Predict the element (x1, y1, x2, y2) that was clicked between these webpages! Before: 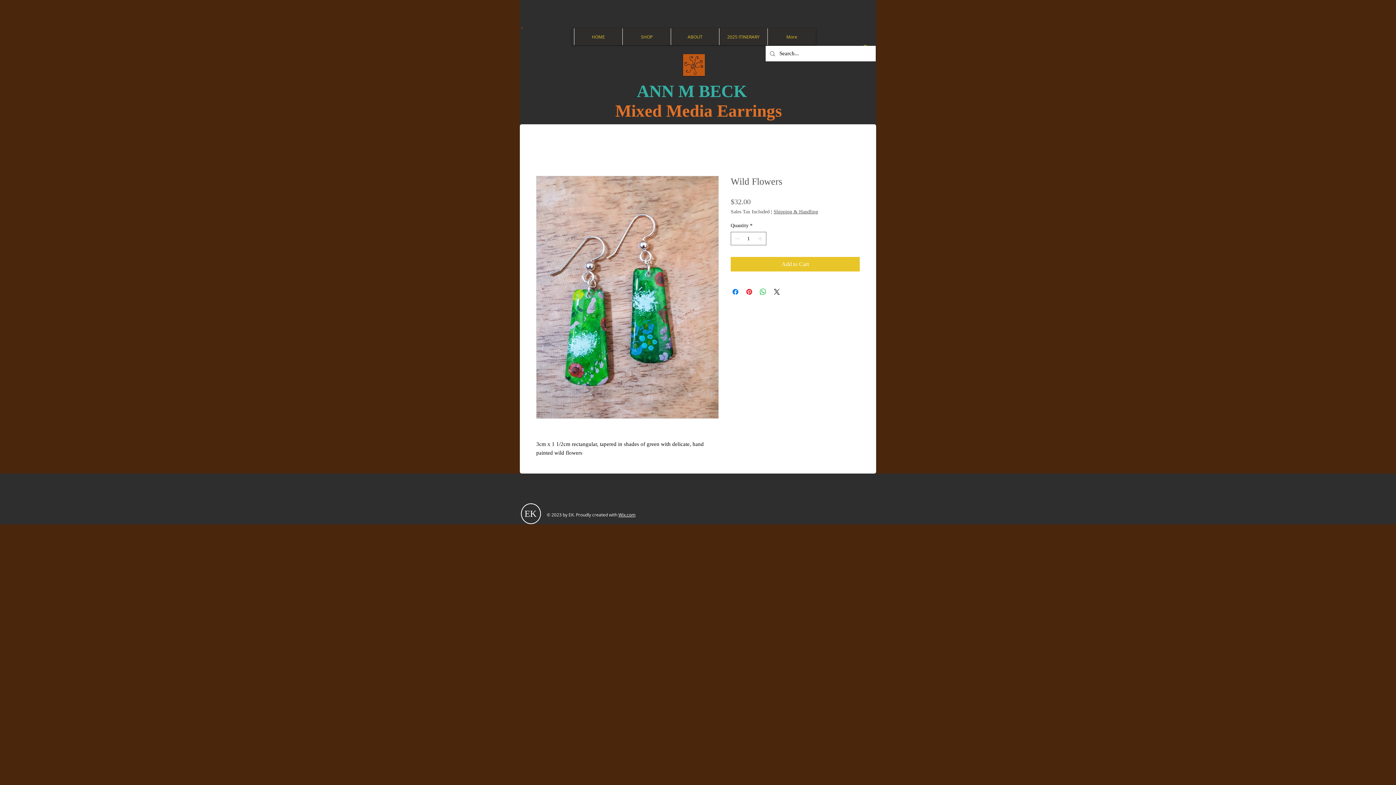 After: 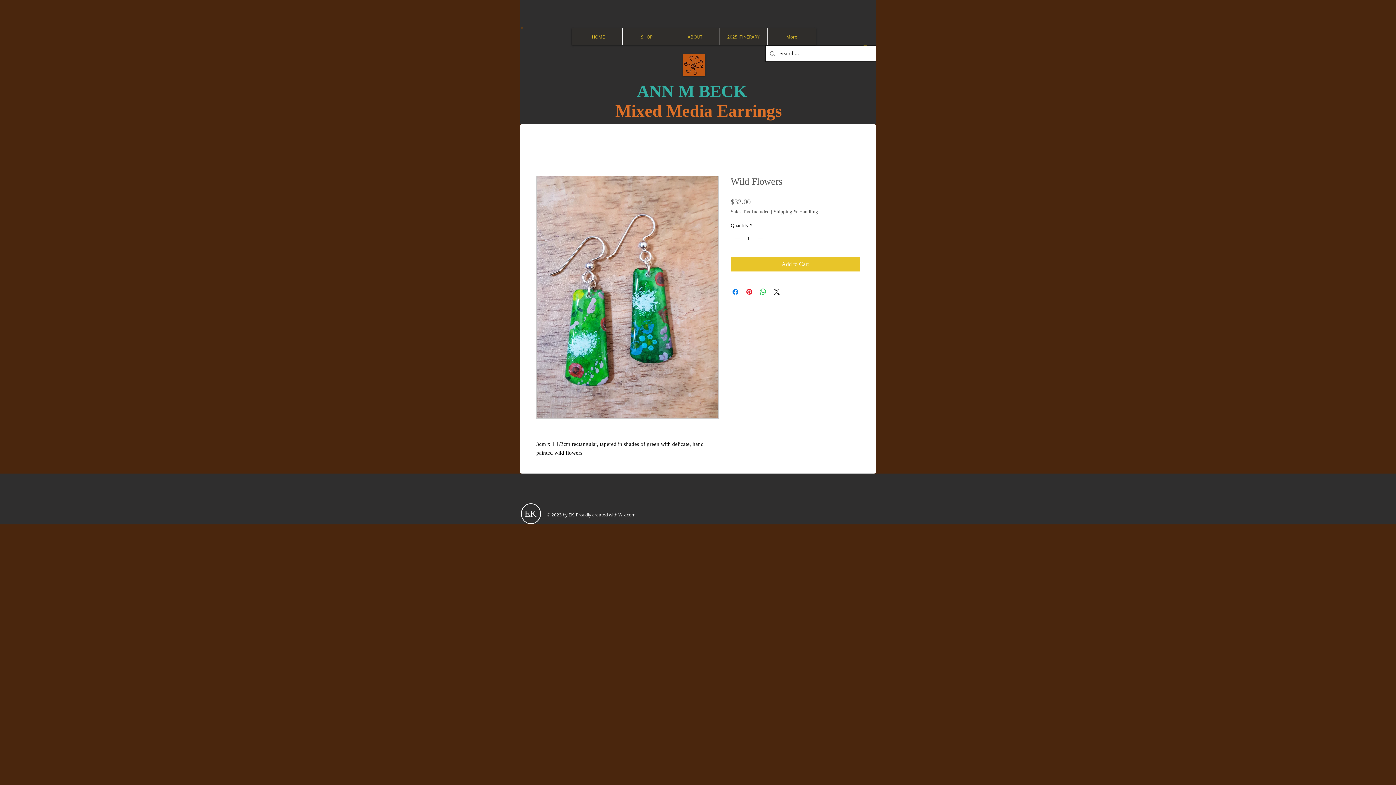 Action: bbox: (524, 509, 536, 519) label: EK